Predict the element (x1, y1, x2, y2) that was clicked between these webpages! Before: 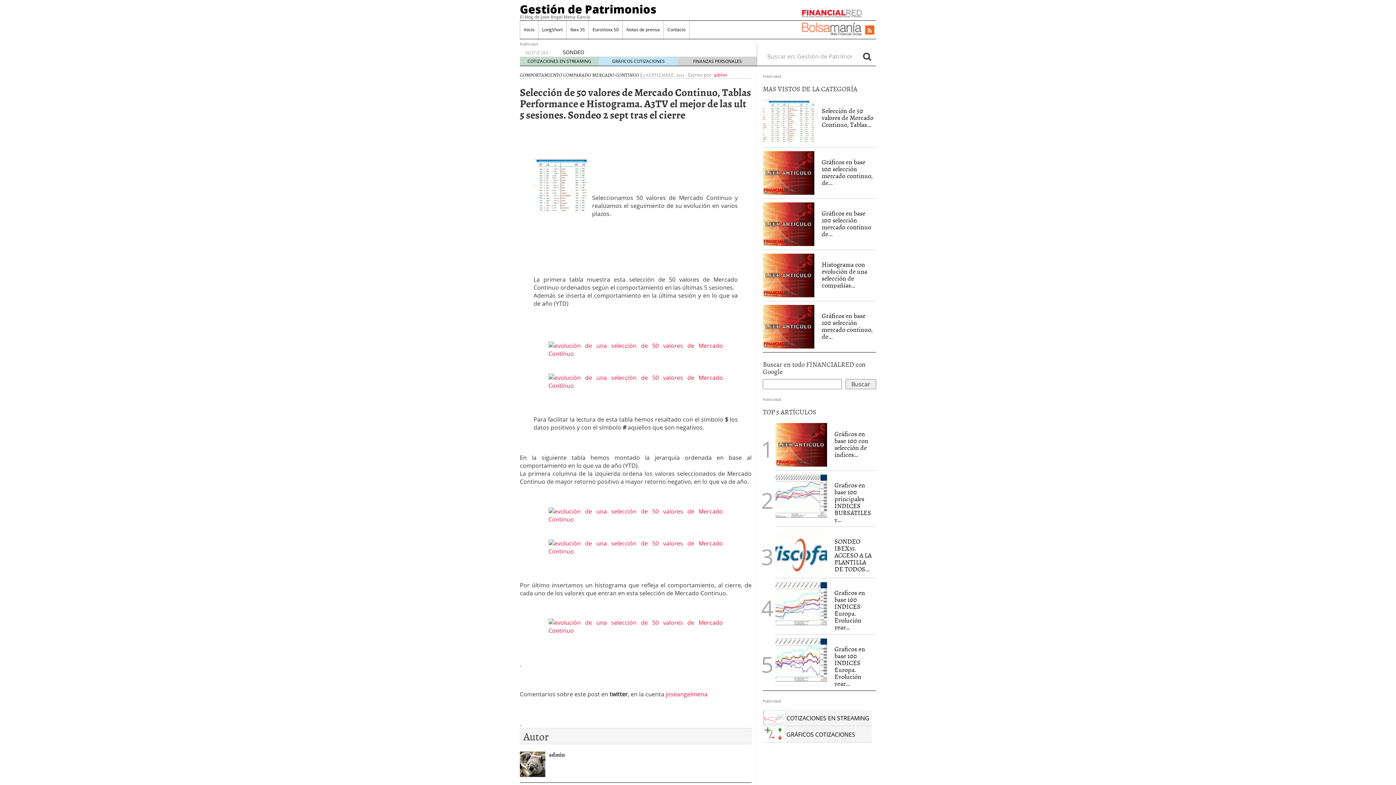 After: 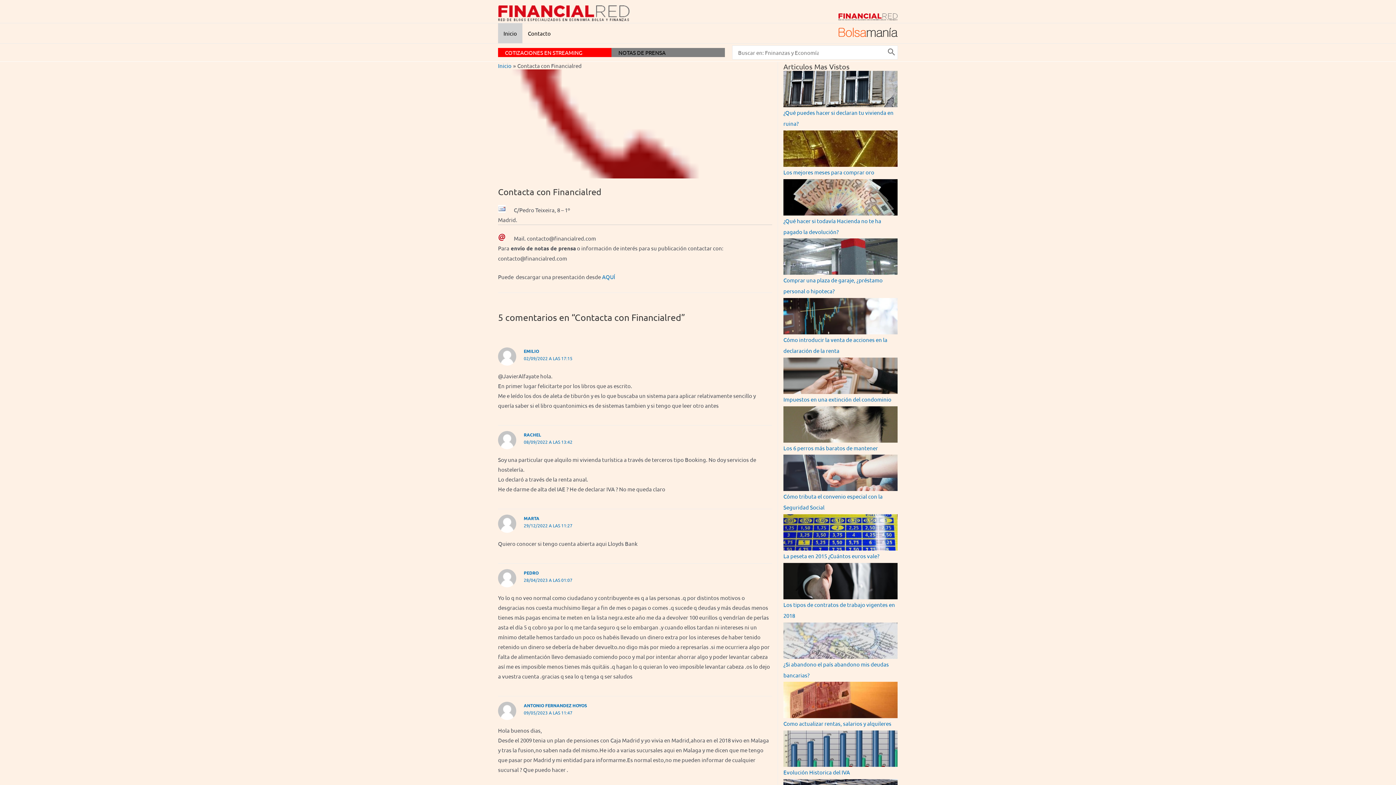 Action: label: Contacto bbox: (664, 20, 689, 38)